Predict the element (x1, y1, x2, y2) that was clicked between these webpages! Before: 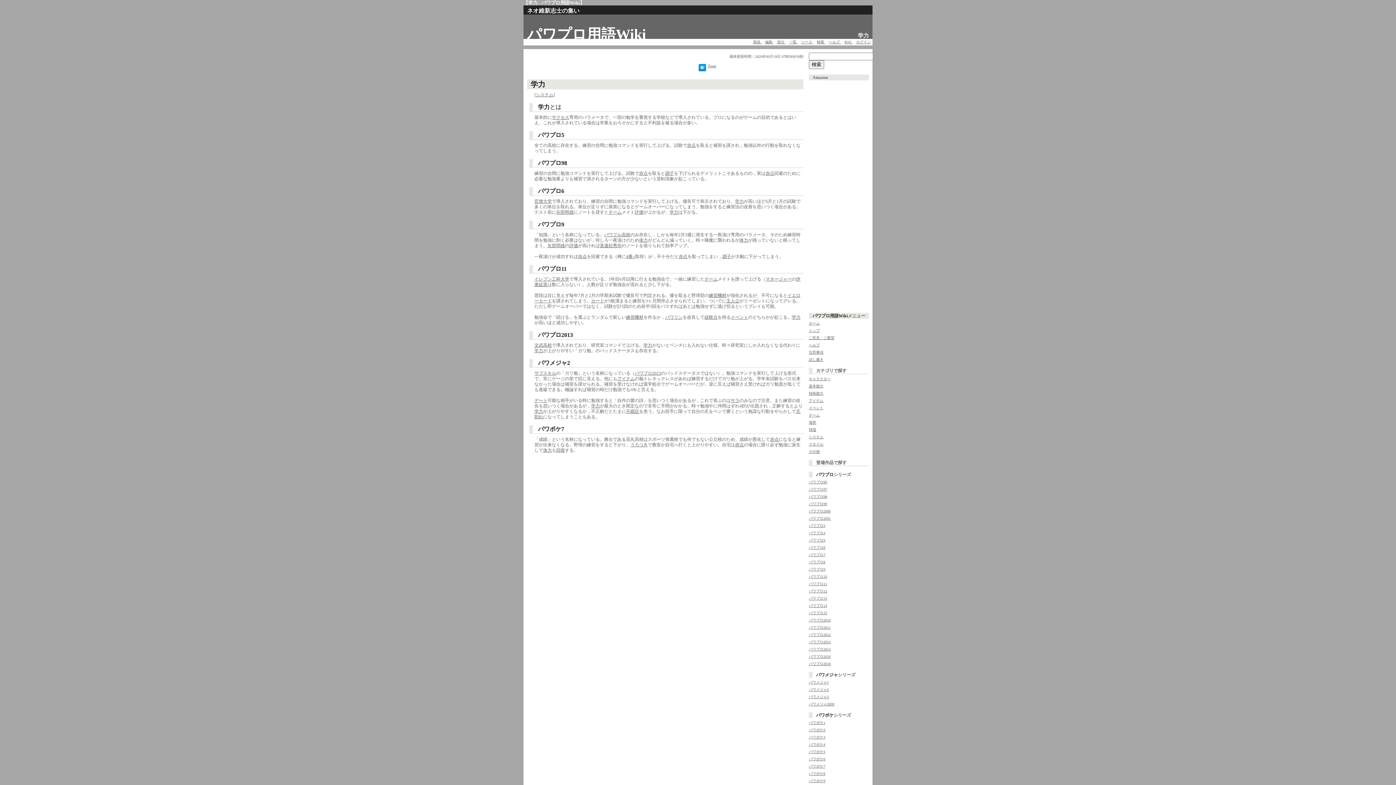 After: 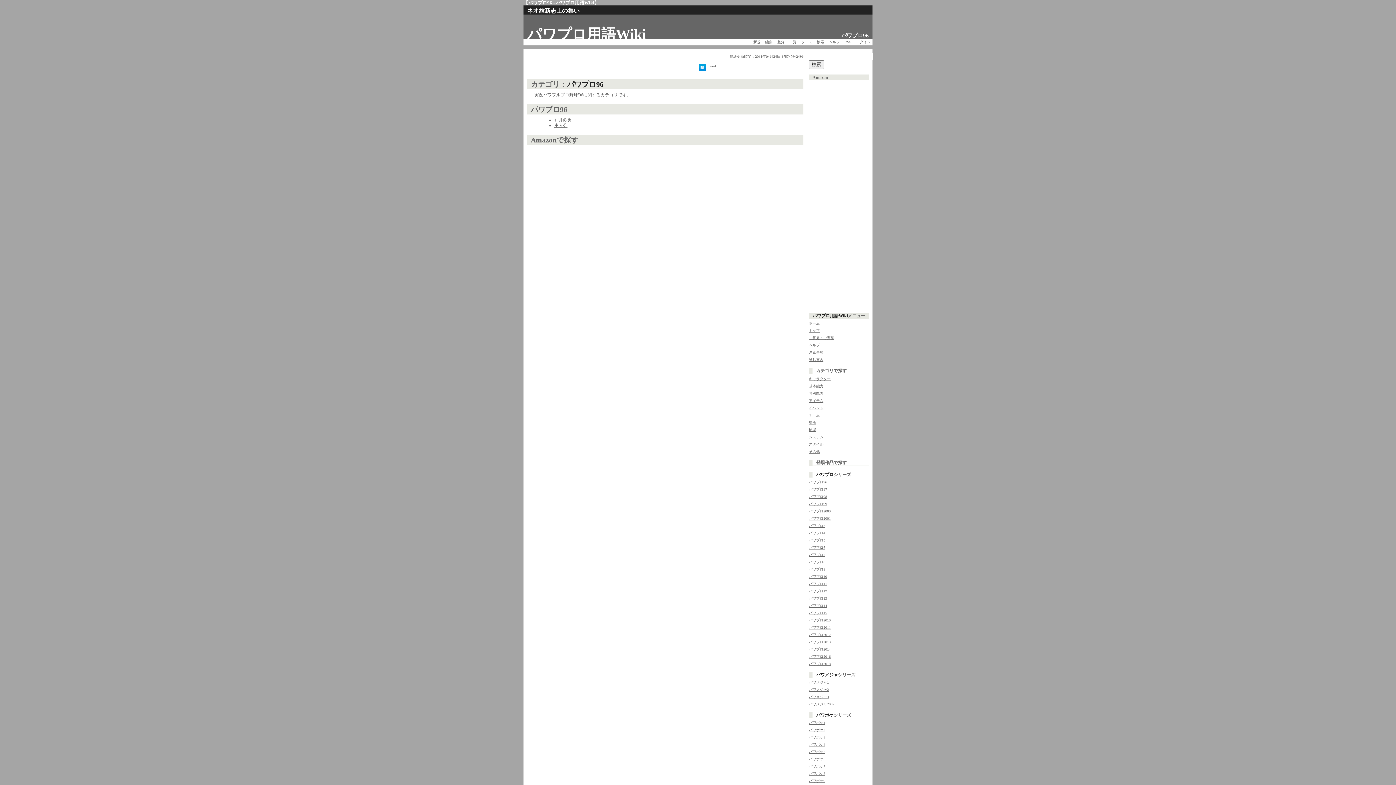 Action: bbox: (809, 480, 827, 484) label: パワプロ96